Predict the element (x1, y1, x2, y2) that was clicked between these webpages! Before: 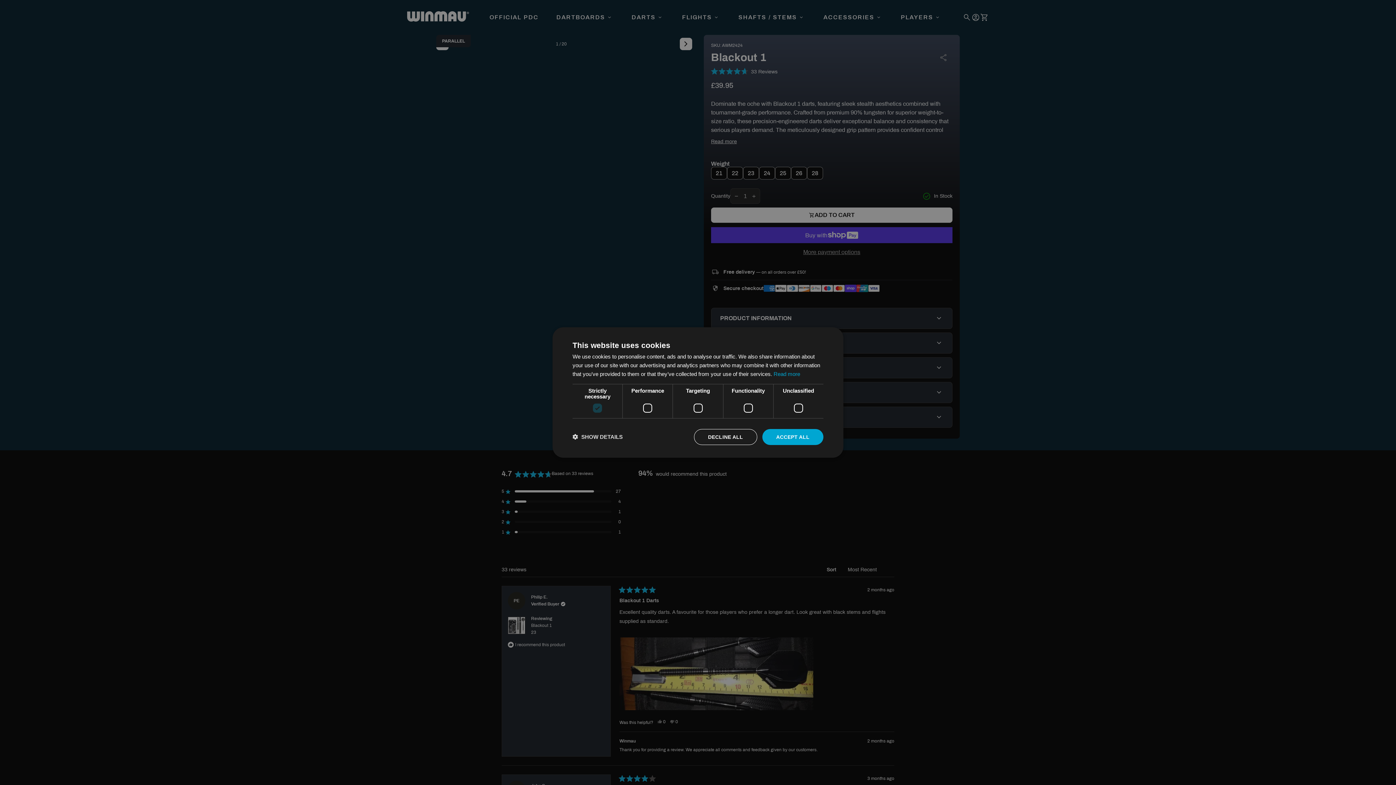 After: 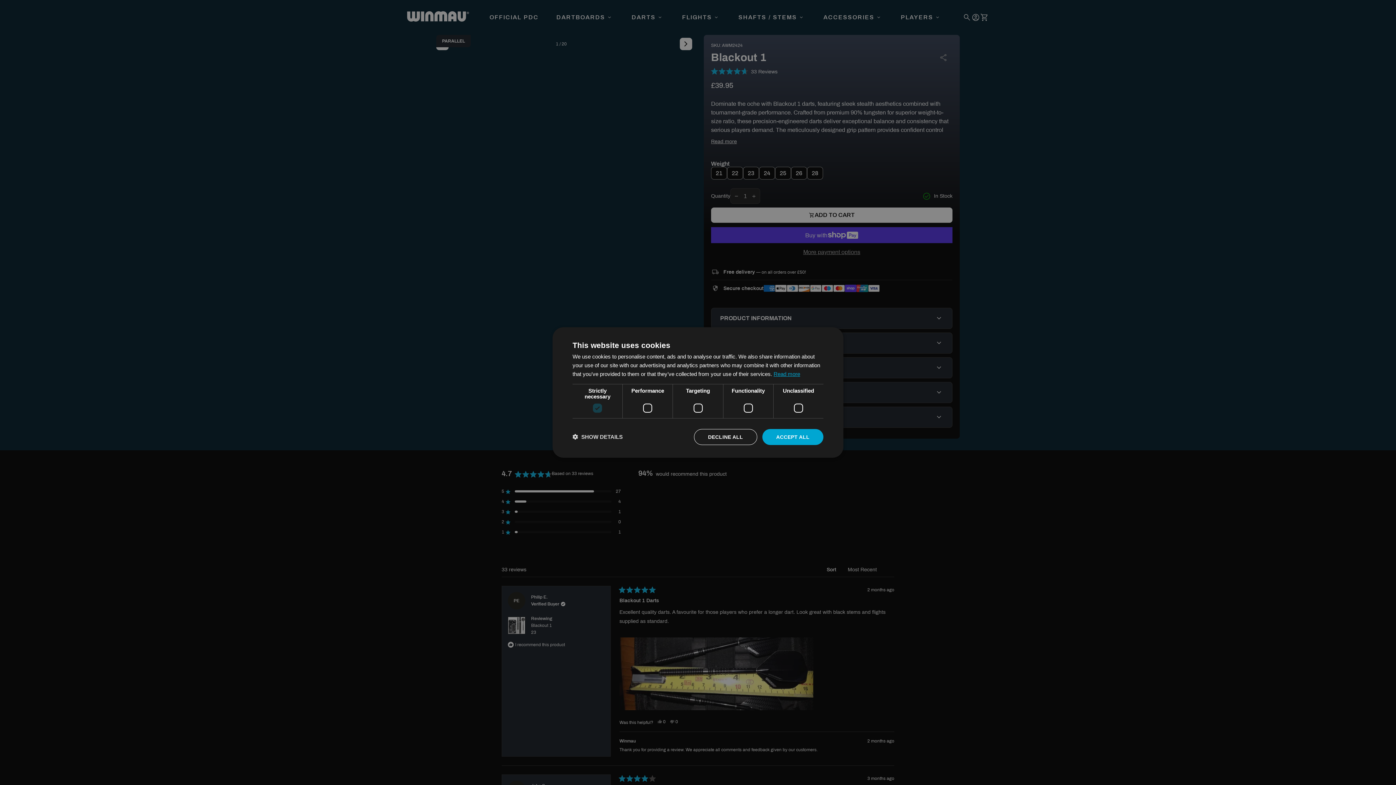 Action: label: Read more, opens a new window bbox: (773, 371, 800, 377)